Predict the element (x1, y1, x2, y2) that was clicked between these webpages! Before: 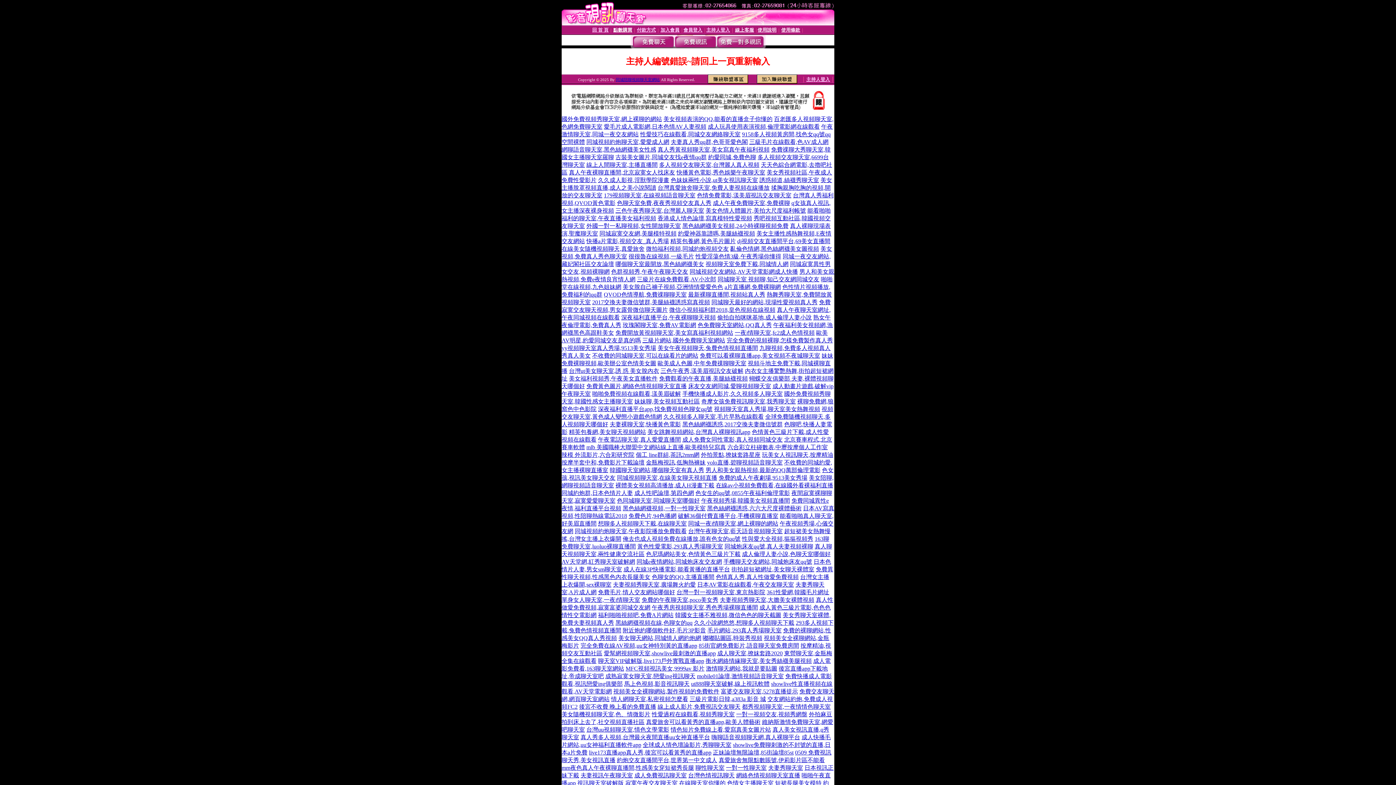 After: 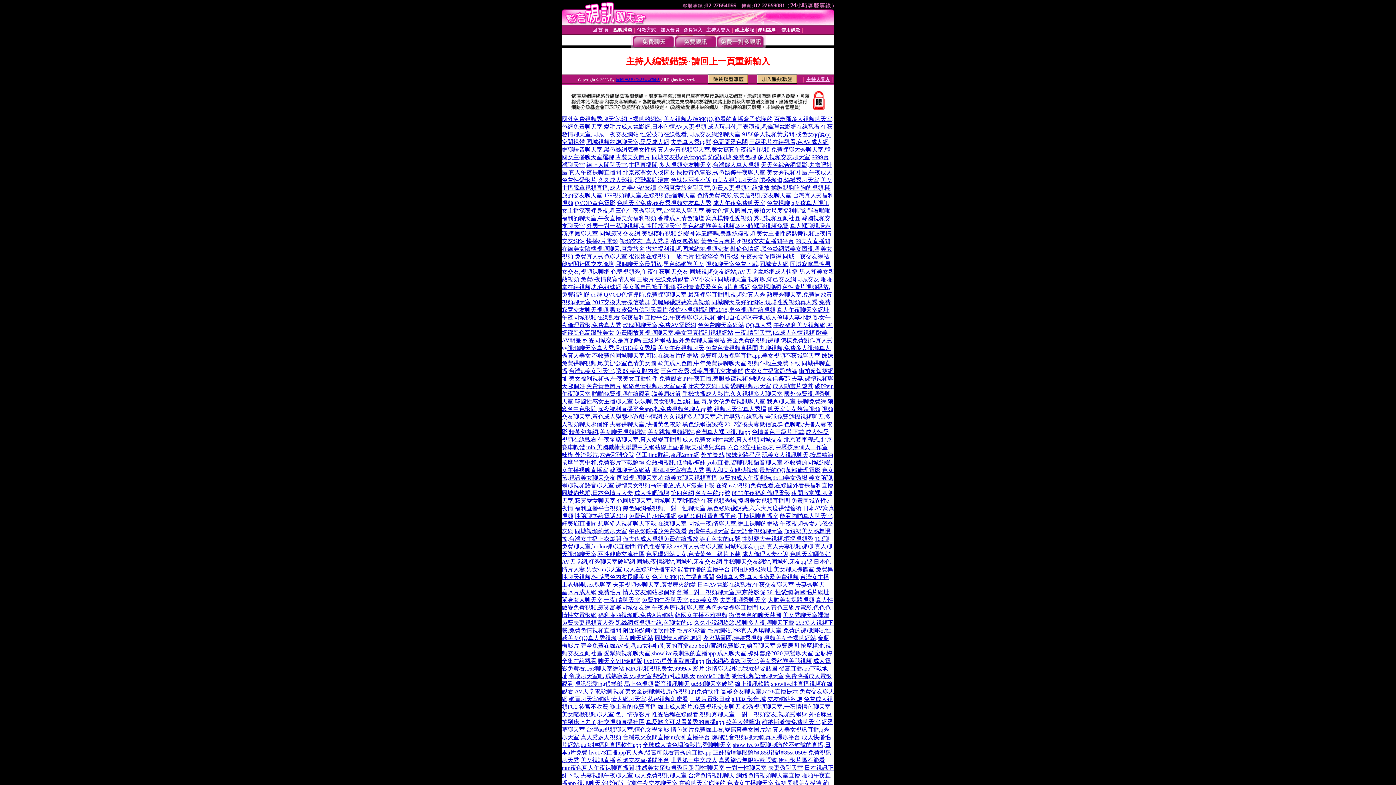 Action: label: 完全免費在線AV視頻,uu女神特別黃的直播app bbox: (580, 642, 697, 649)